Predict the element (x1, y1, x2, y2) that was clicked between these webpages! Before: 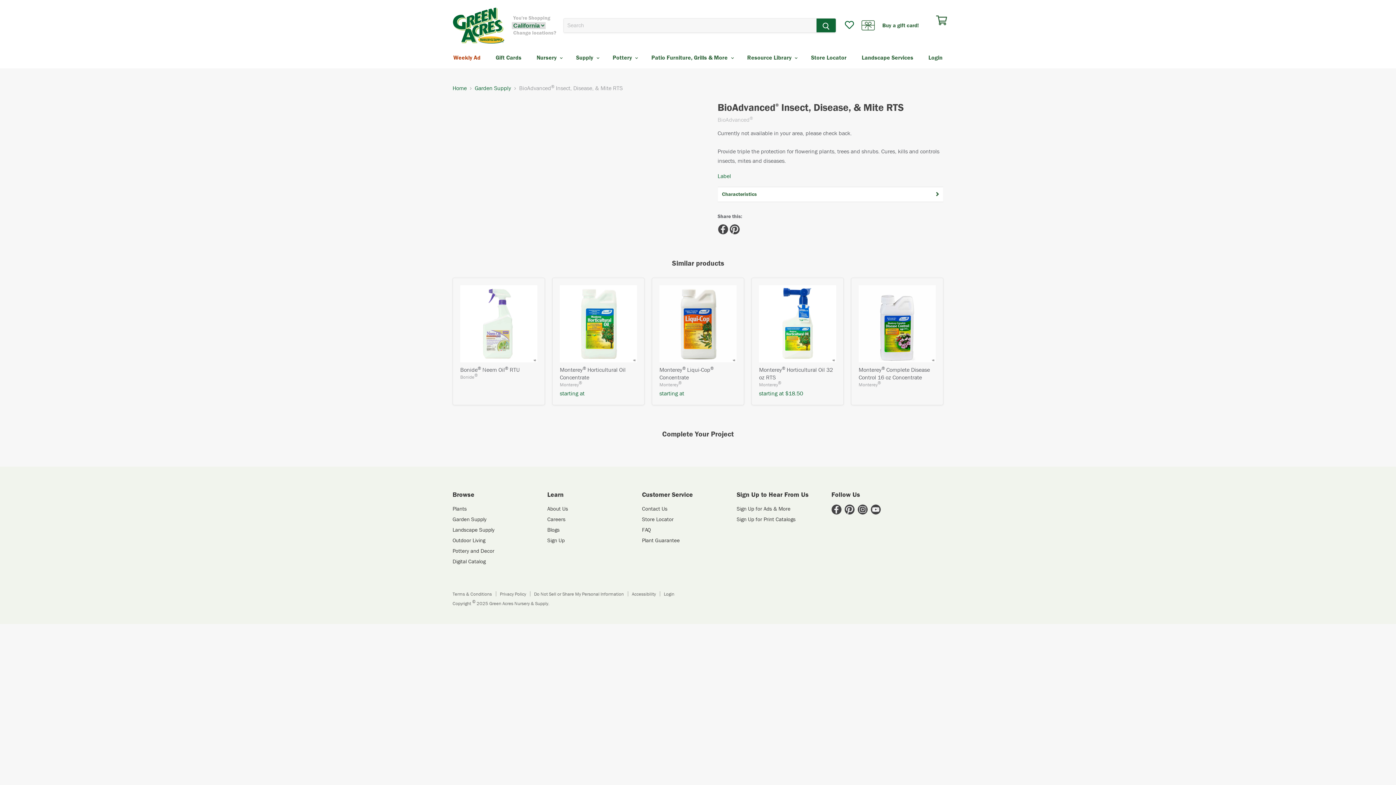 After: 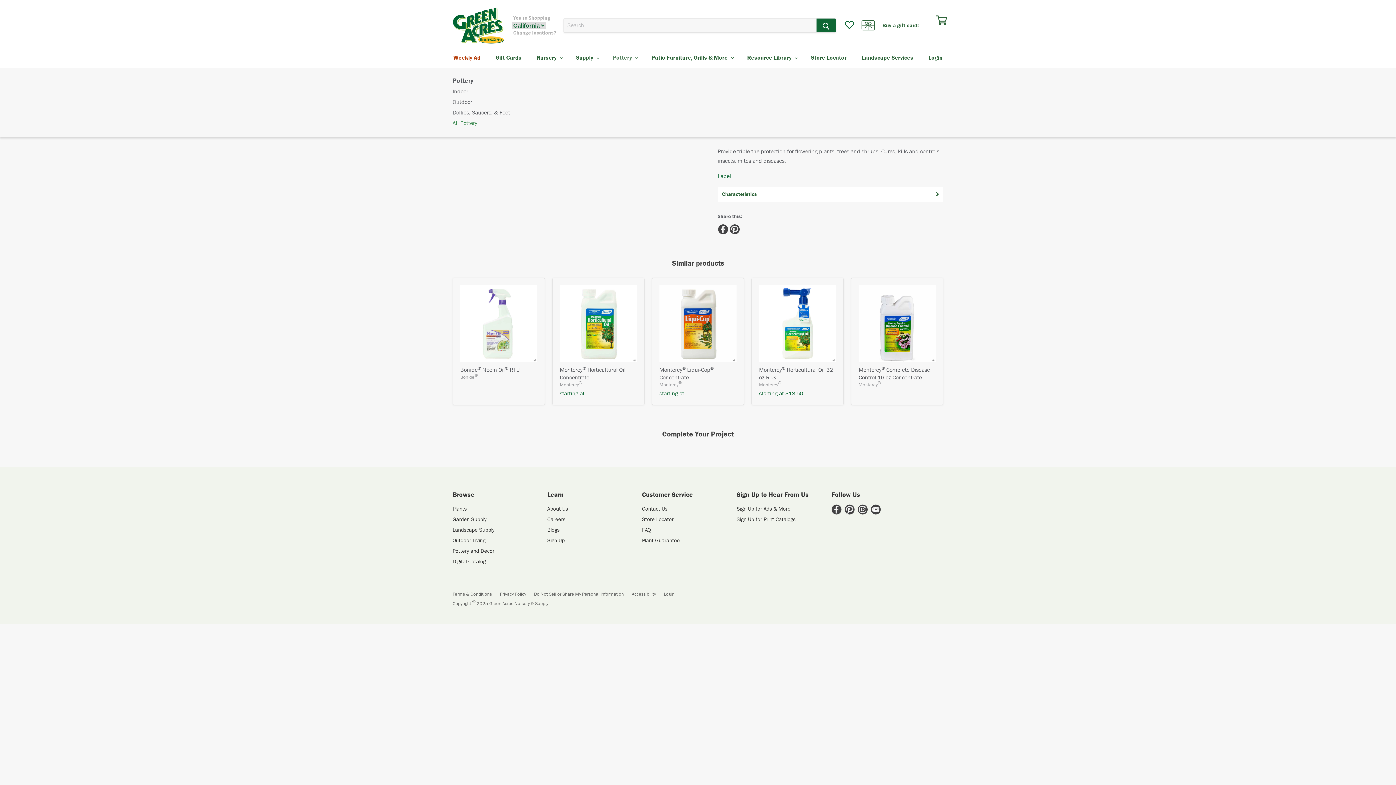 Action: label: Pottery  bbox: (612, 50, 637, 65)